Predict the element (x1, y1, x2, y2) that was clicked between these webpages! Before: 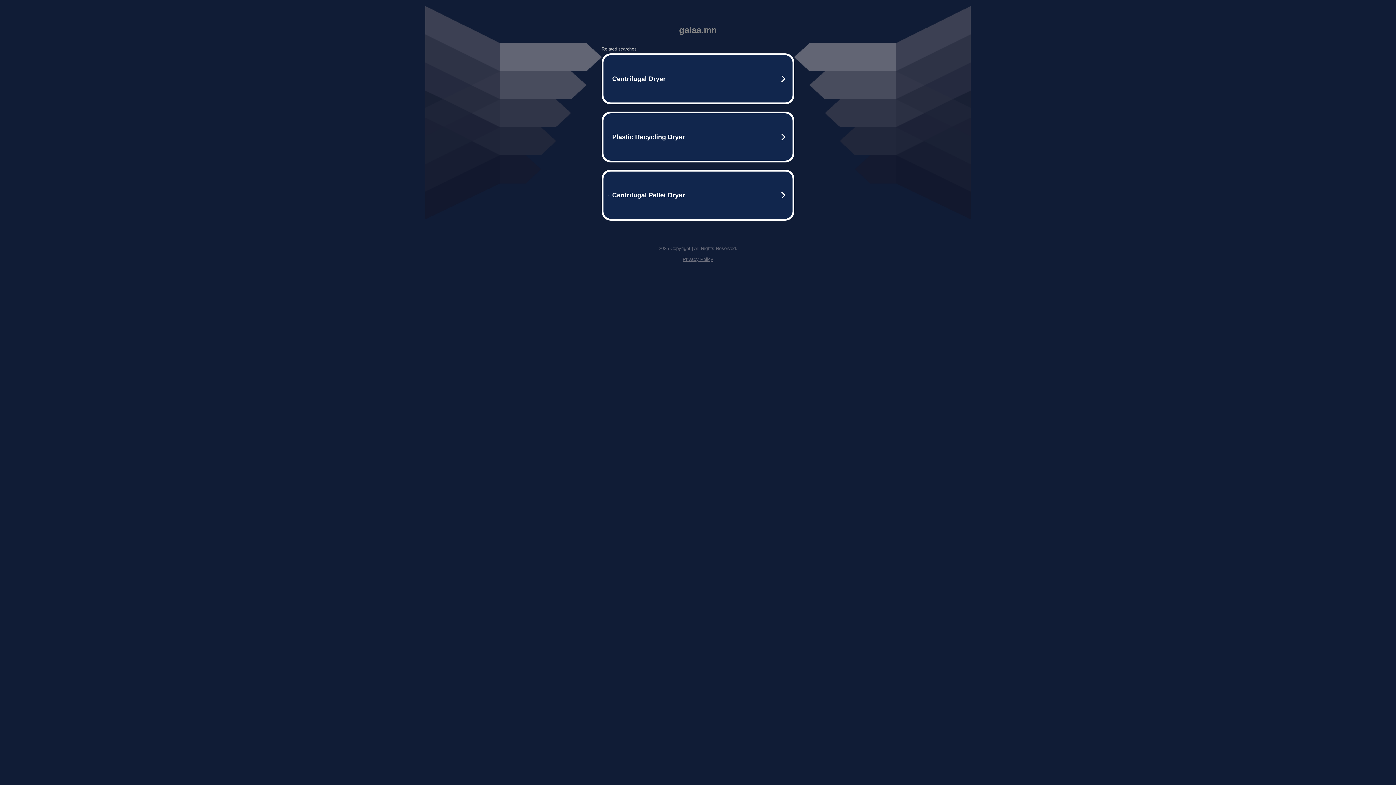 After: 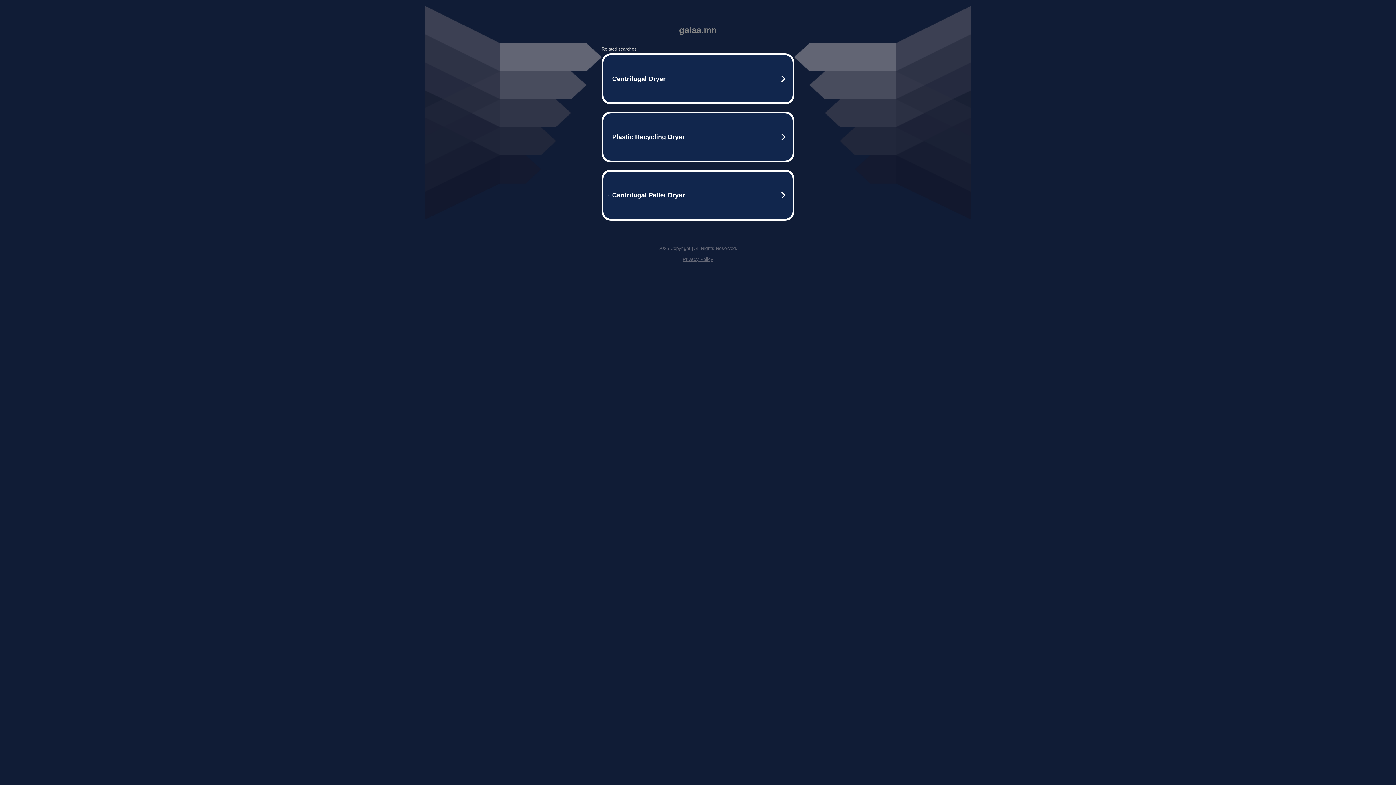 Action: bbox: (682, 256, 713, 262) label: Privacy Policy